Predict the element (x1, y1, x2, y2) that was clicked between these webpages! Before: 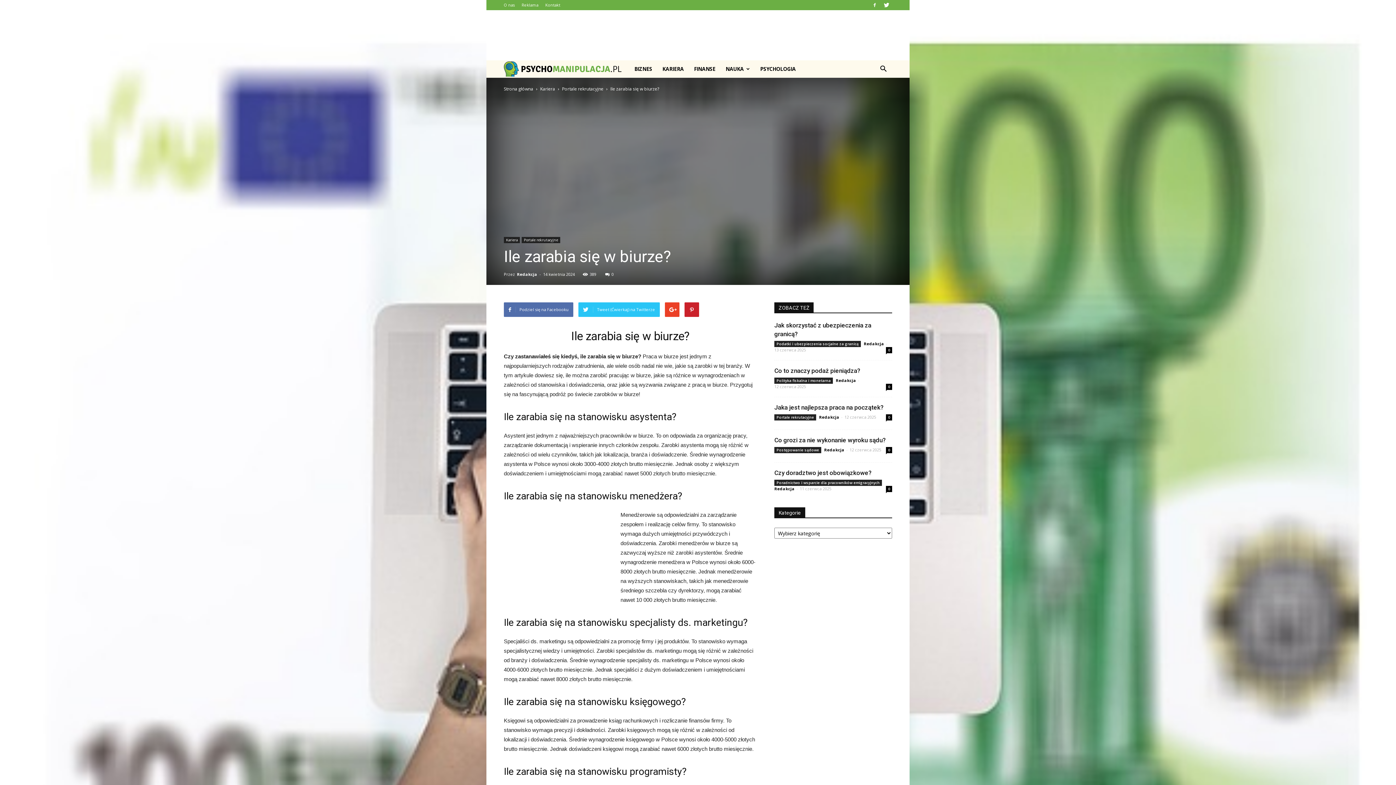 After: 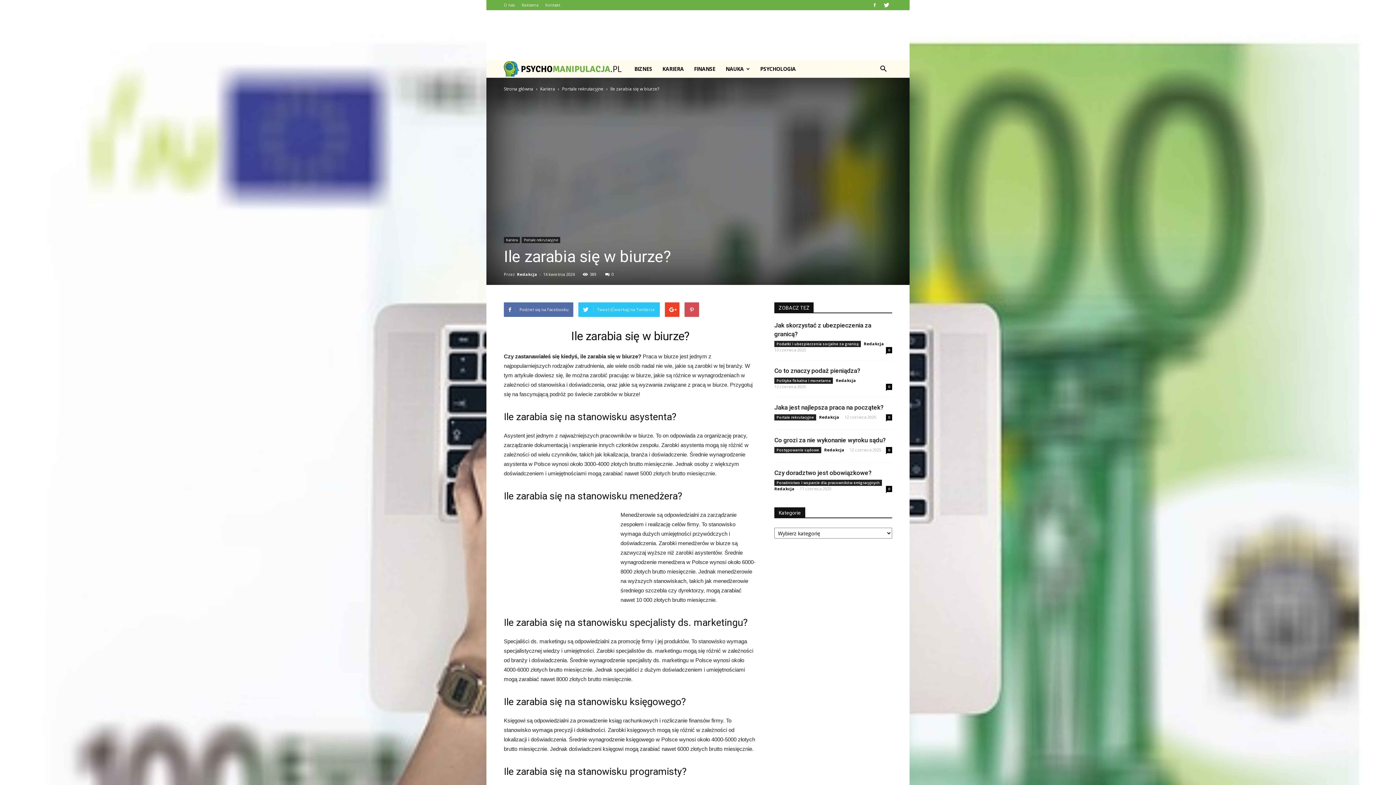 Action: bbox: (684, 302, 699, 317)